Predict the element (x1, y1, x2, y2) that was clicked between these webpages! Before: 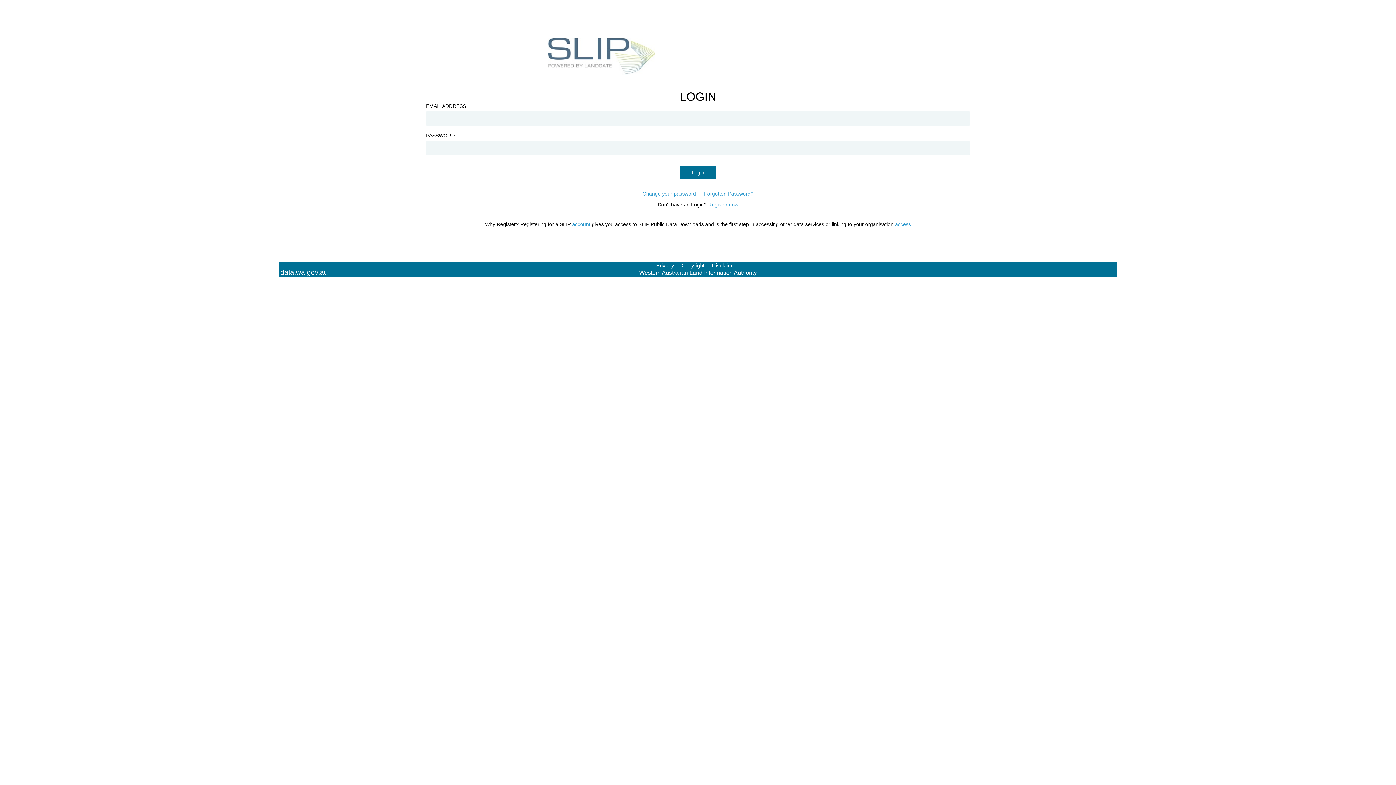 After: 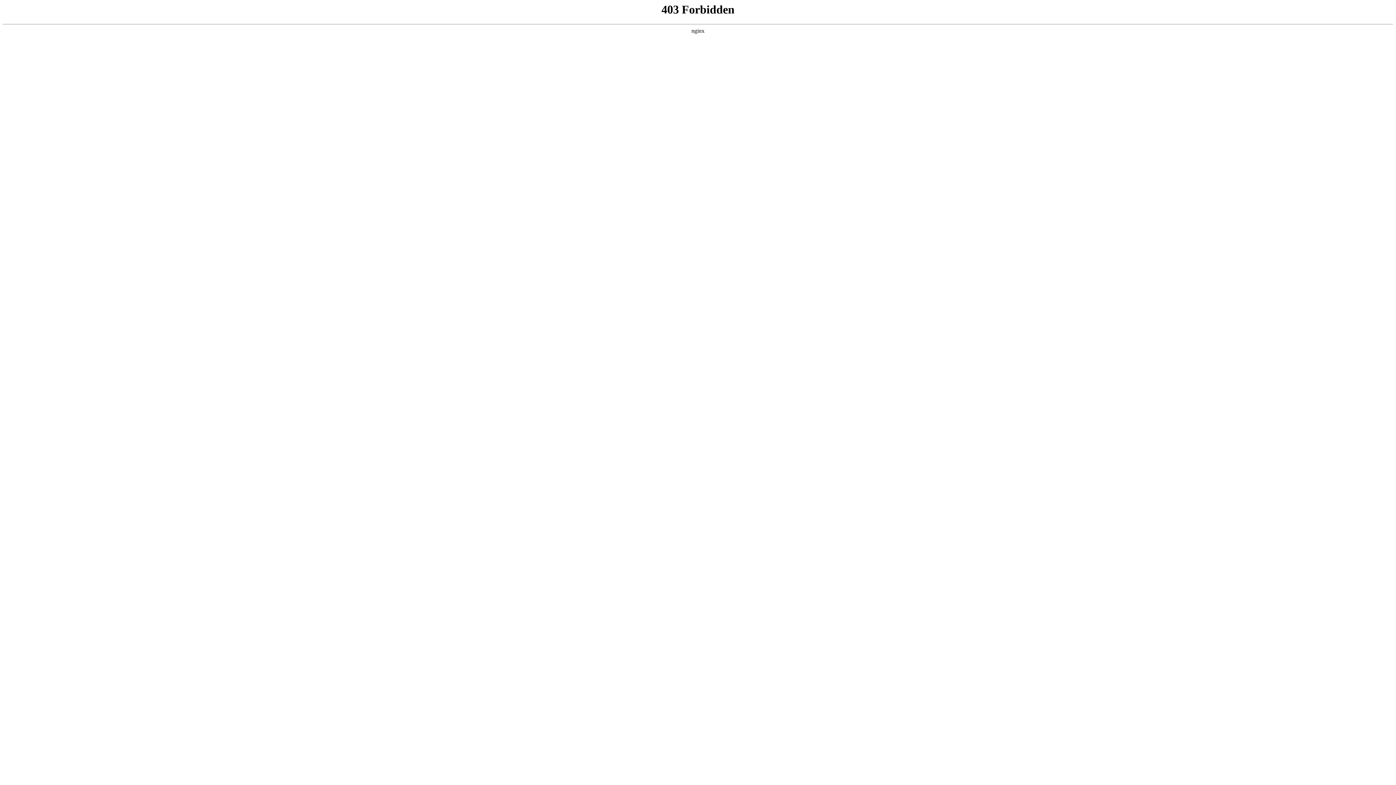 Action: bbox: (548, 37, 655, 76)